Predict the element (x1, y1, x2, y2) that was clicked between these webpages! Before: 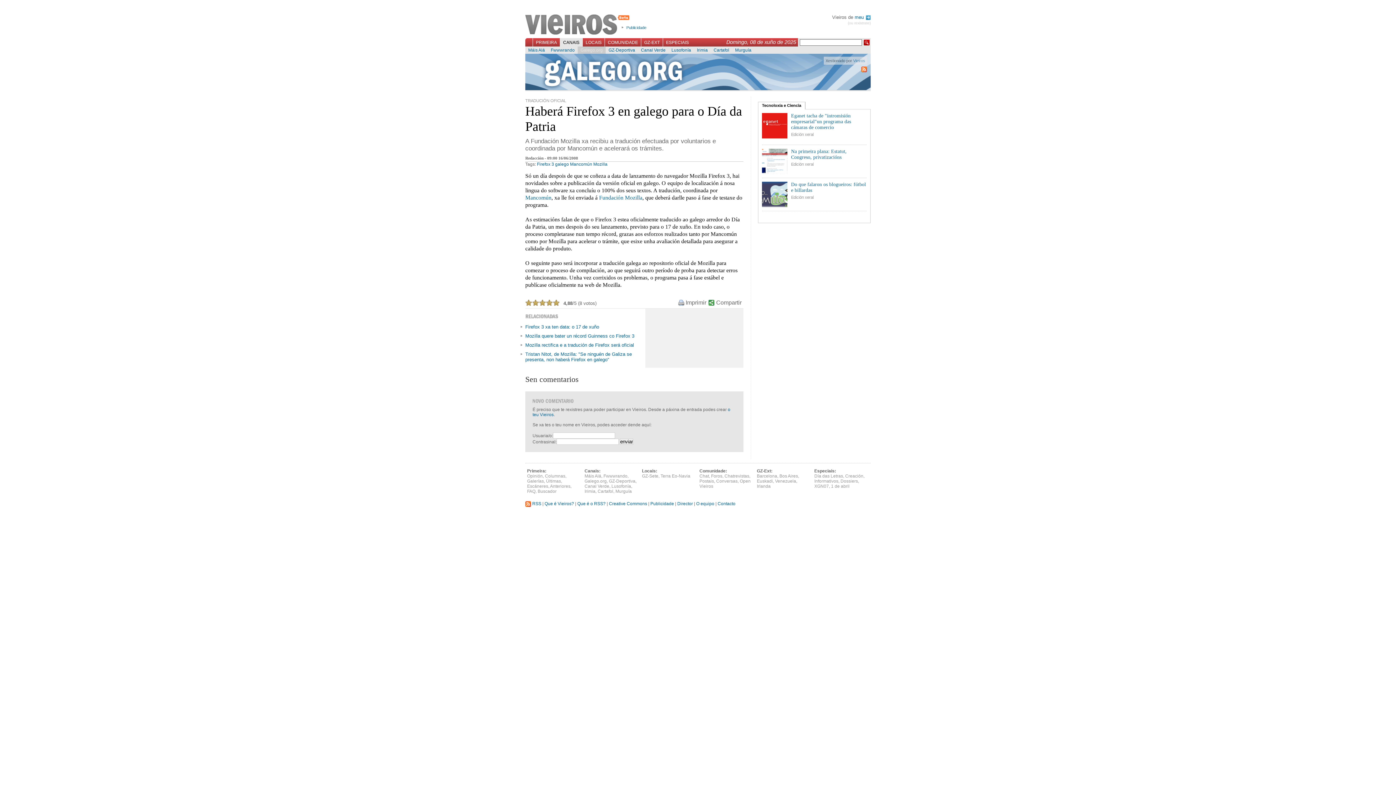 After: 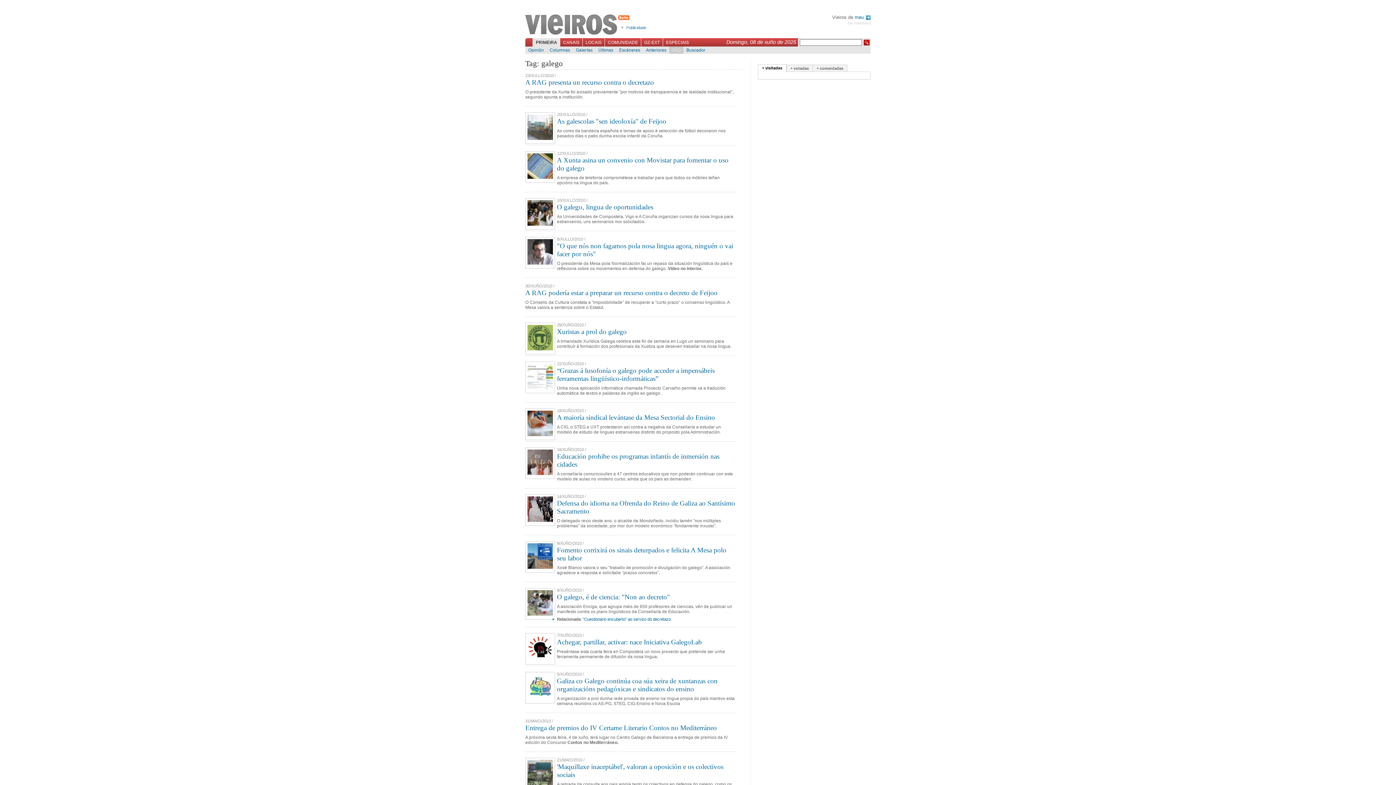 Action: bbox: (555, 161, 569, 166) label: galego